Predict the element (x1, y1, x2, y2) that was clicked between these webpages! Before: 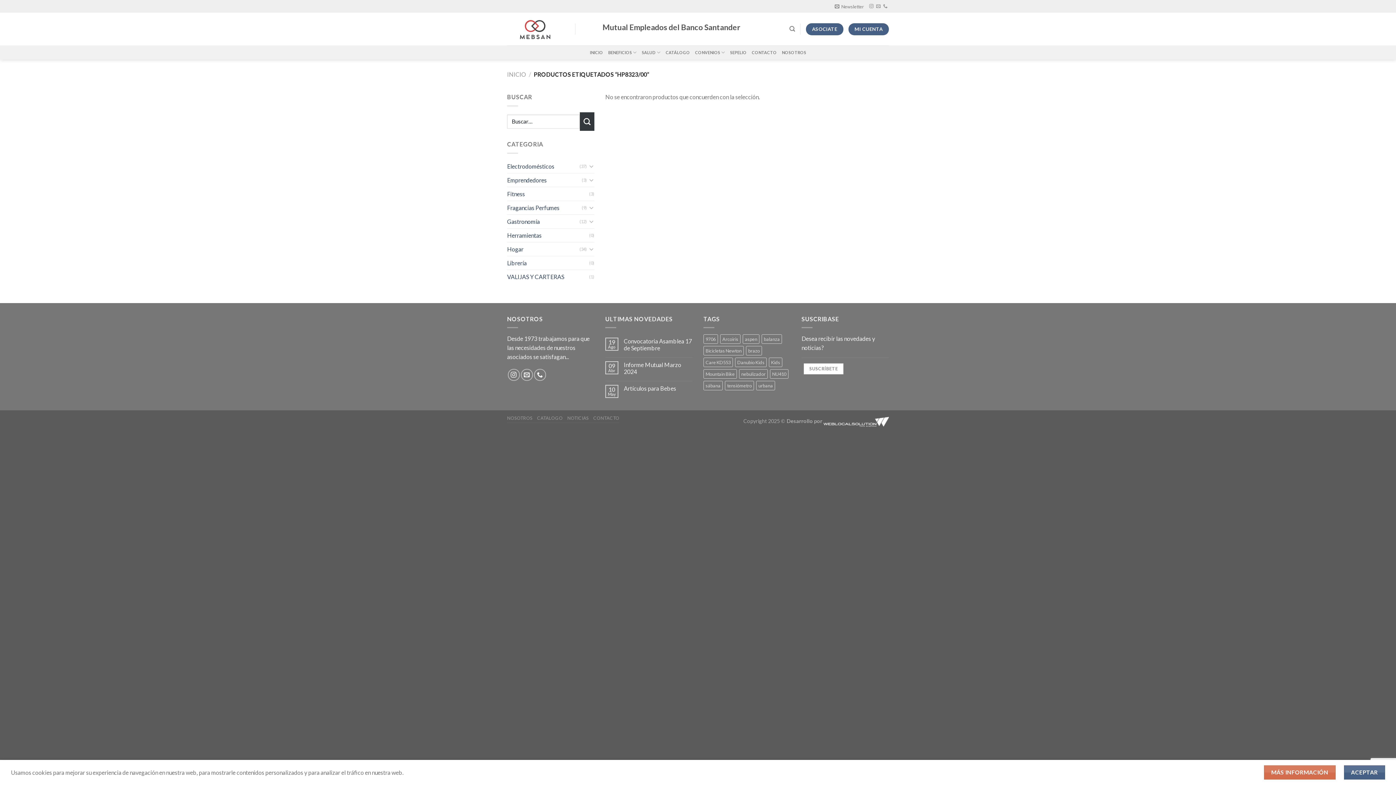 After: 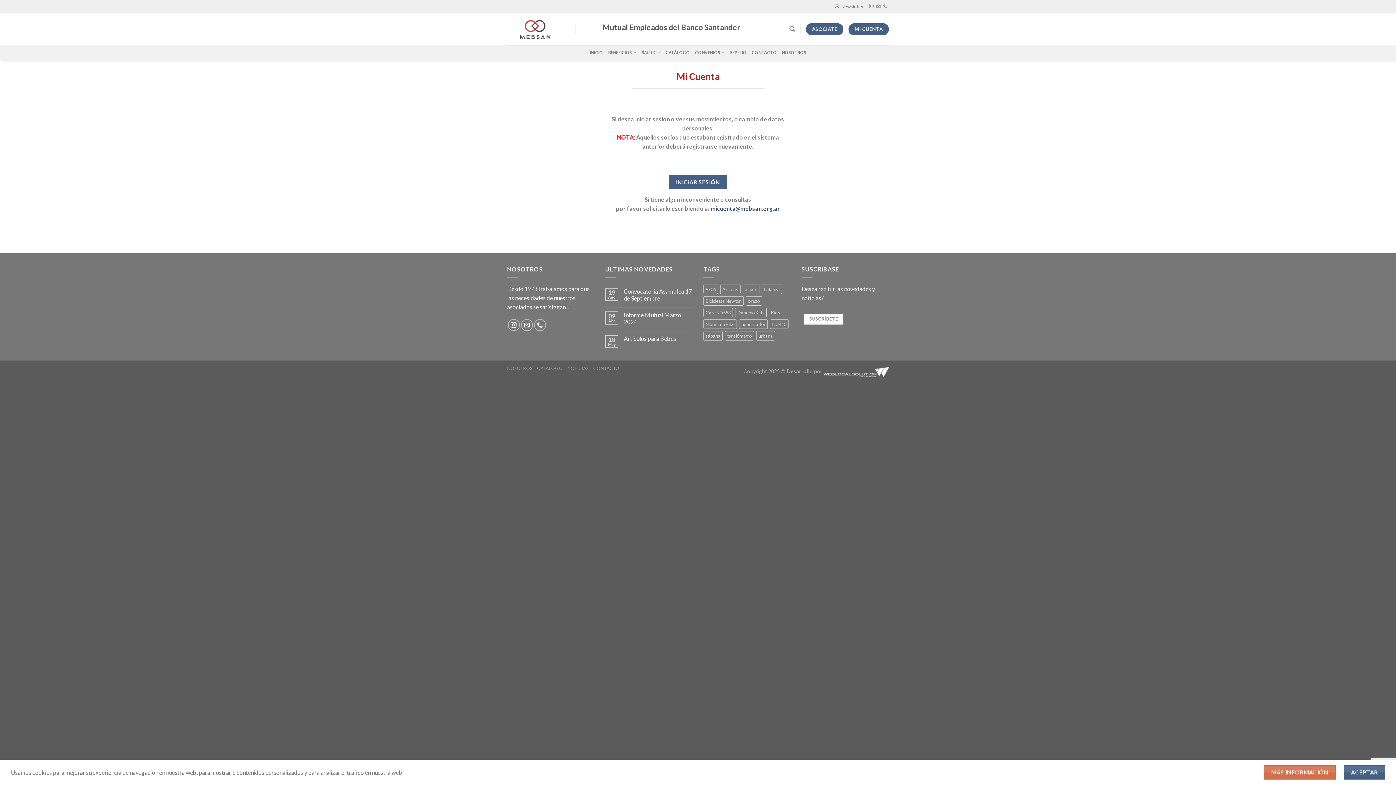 Action: bbox: (848, 23, 889, 35) label: MI CUENTA